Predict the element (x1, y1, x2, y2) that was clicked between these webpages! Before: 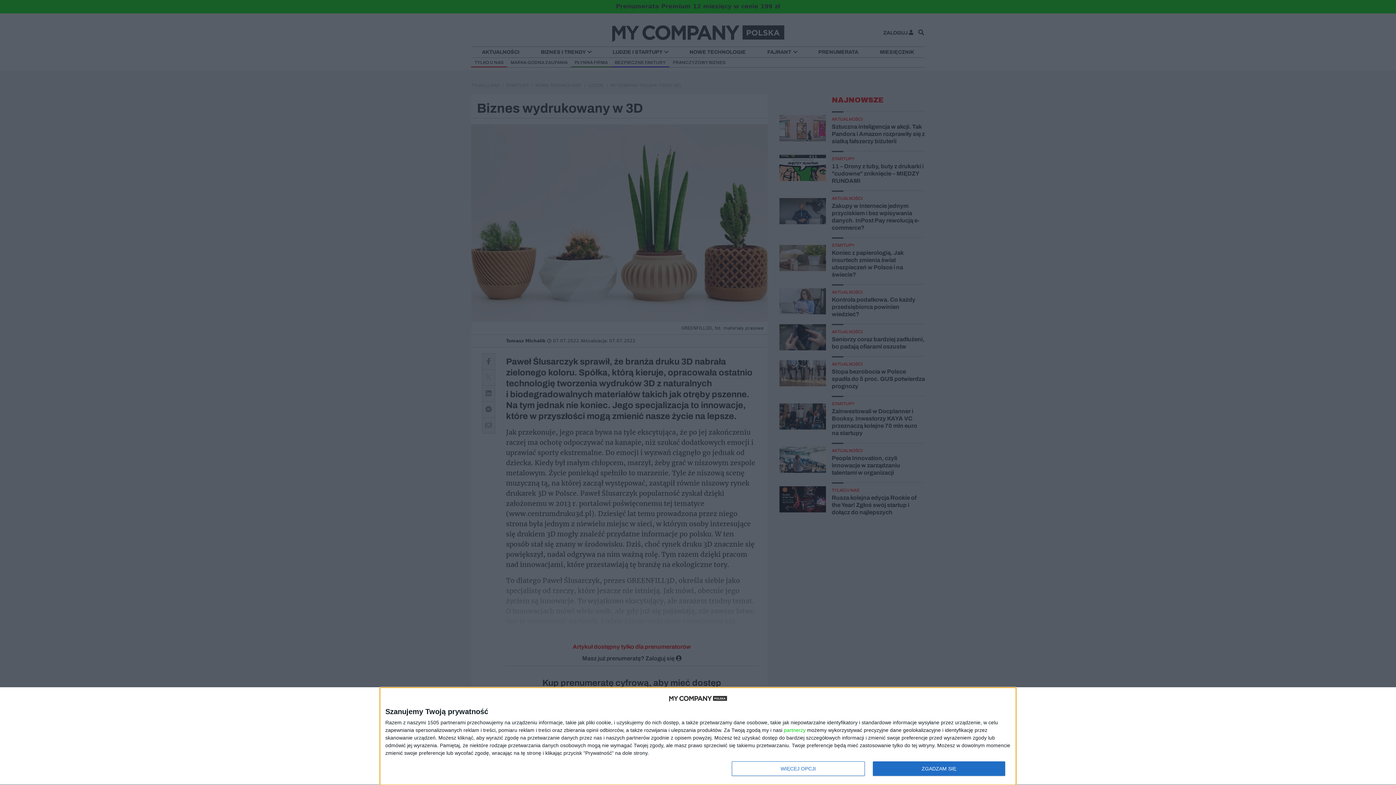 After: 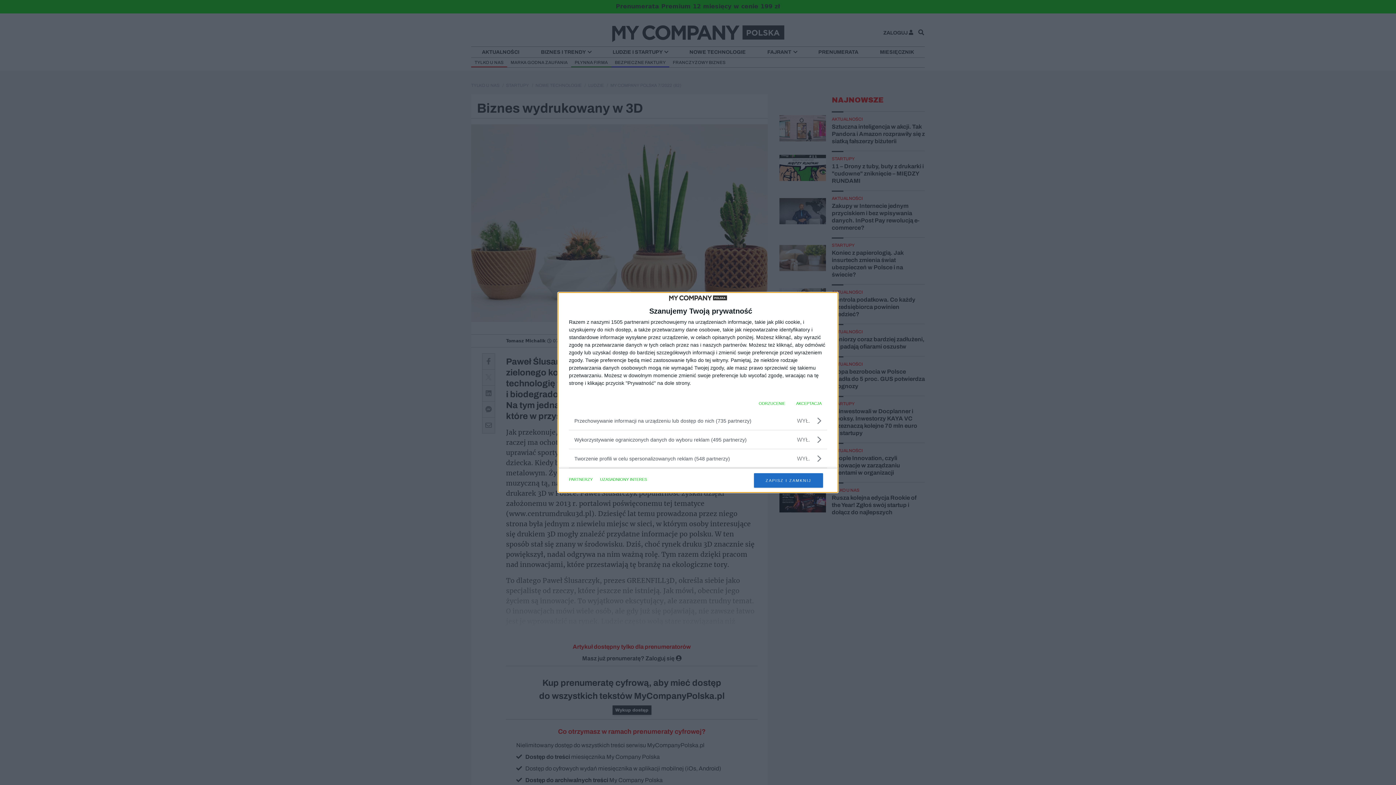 Action: bbox: (732, 761, 864, 776) label: WIĘCEJ OPCJI